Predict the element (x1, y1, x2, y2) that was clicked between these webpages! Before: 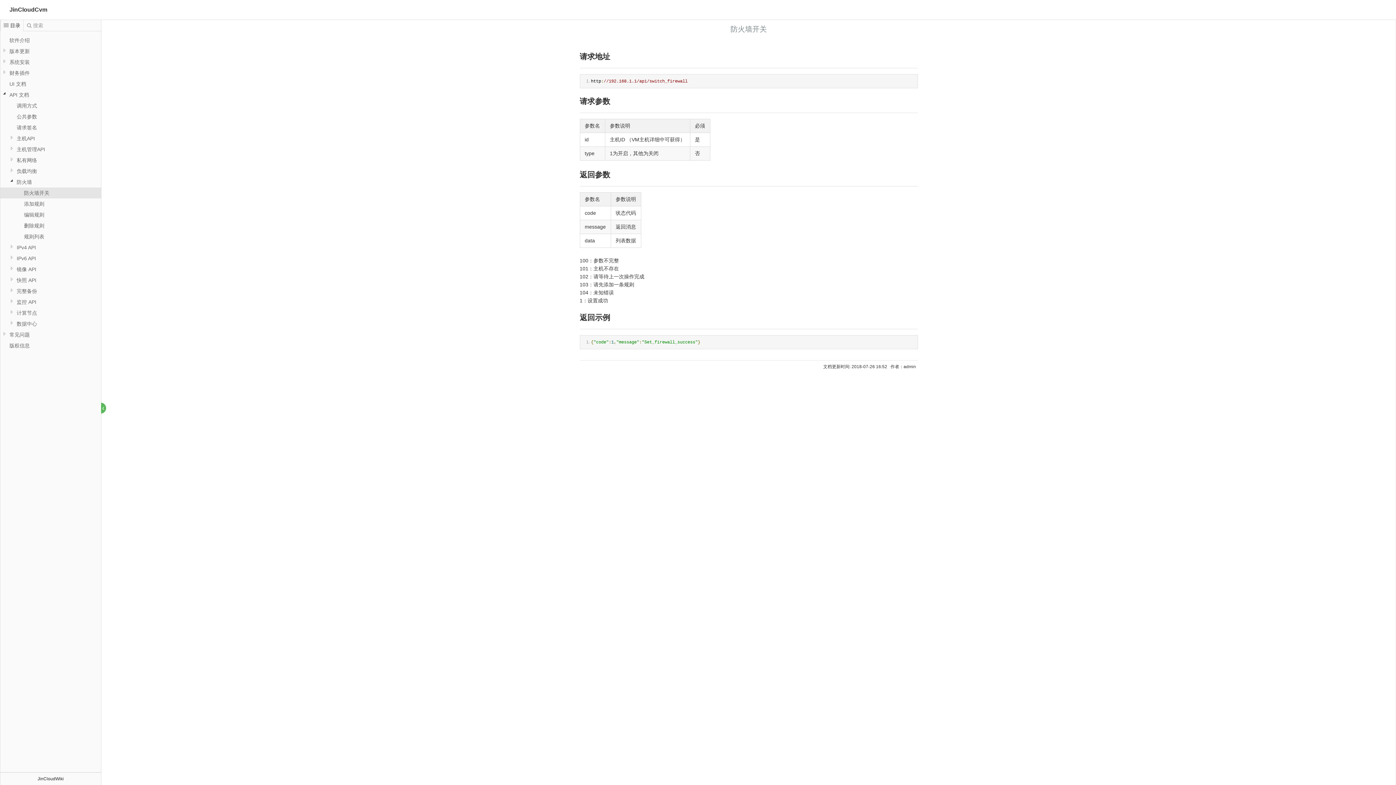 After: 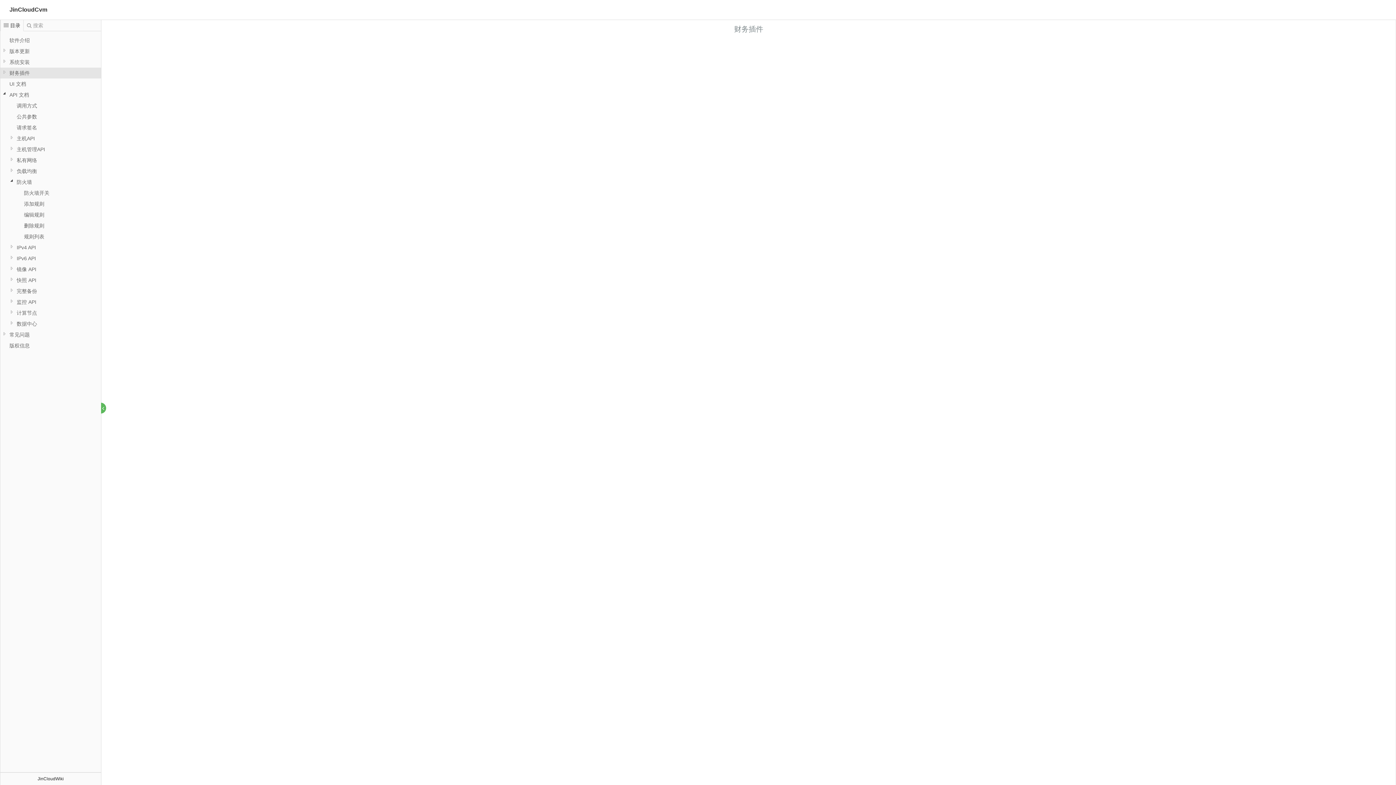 Action: label: 财务插件 bbox: (9, 67, 42, 78)